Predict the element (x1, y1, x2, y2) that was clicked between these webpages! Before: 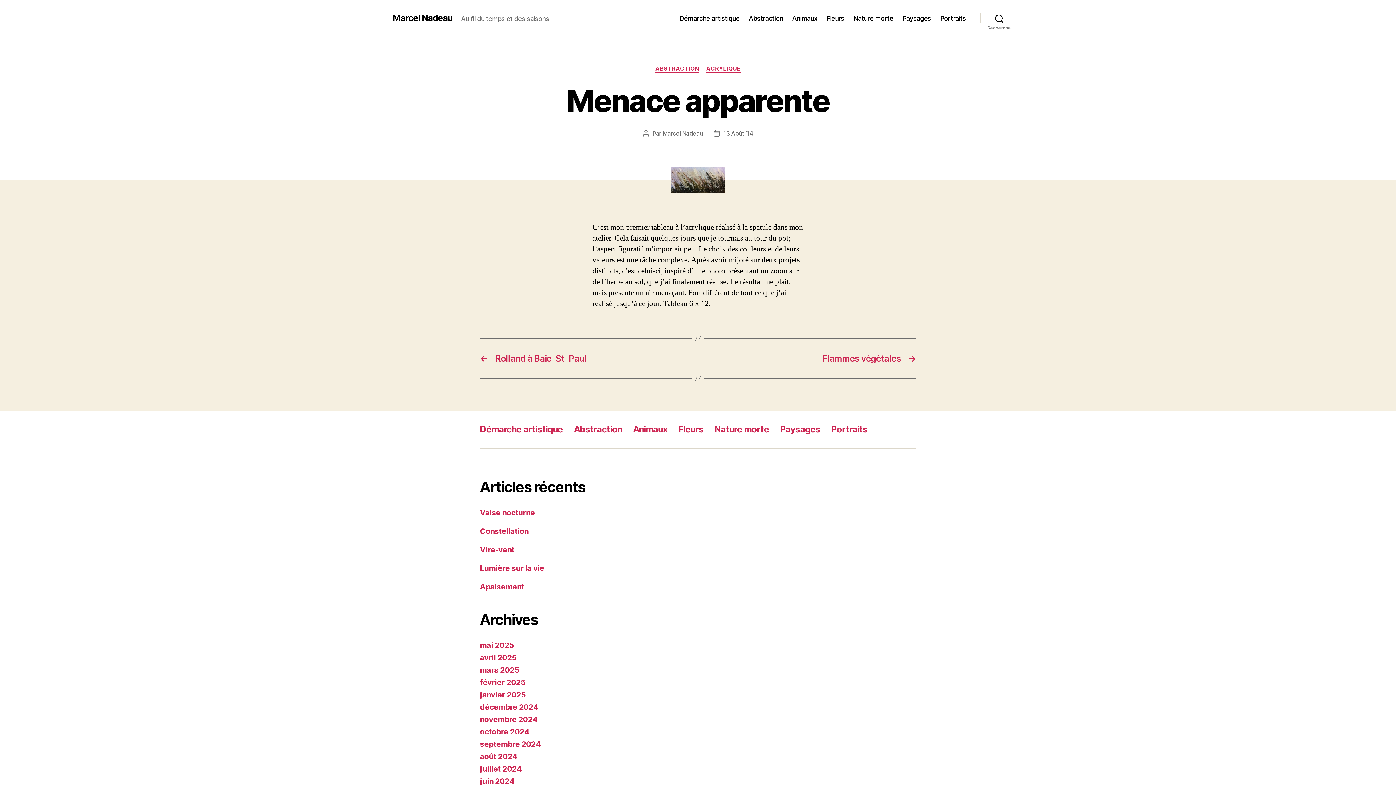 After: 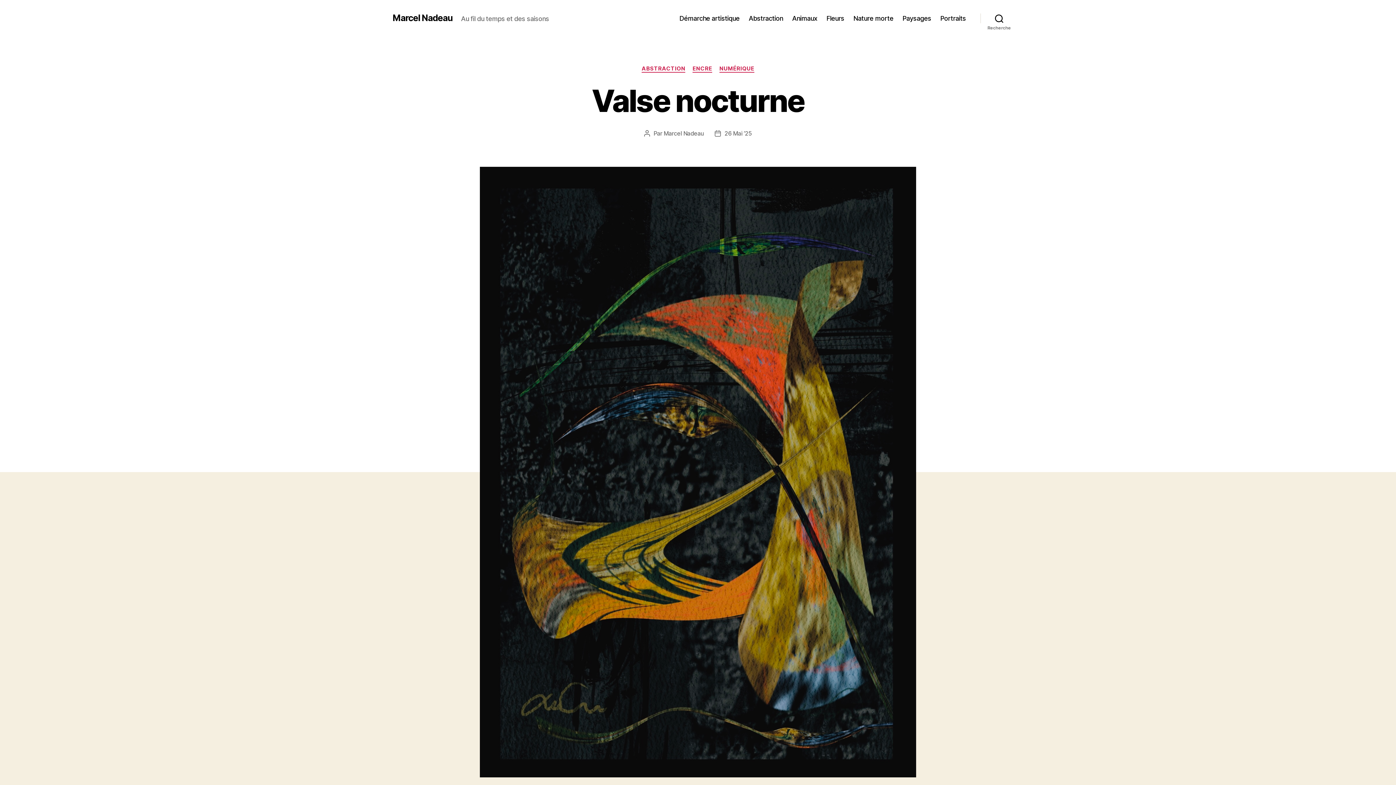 Action: label: Valse nocturne bbox: (480, 508, 534, 517)